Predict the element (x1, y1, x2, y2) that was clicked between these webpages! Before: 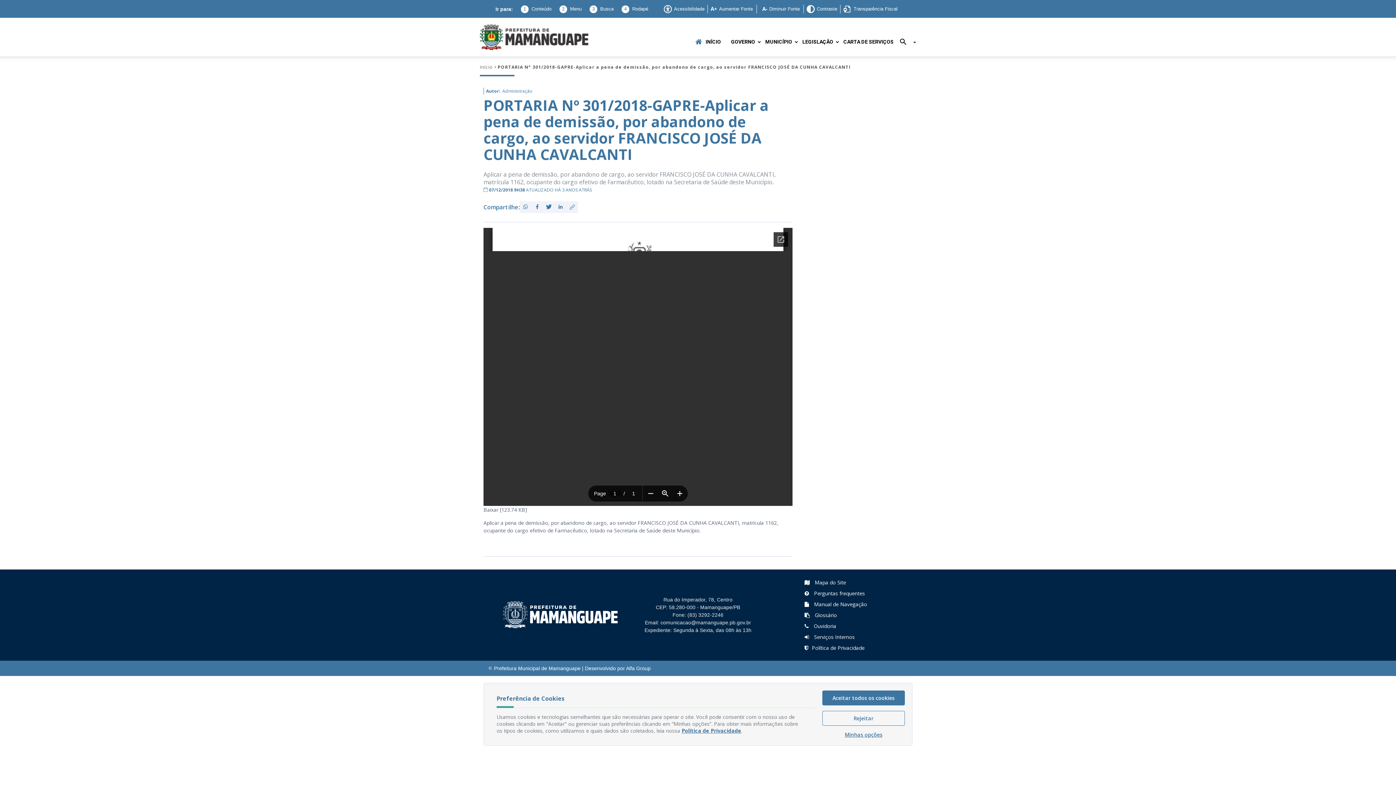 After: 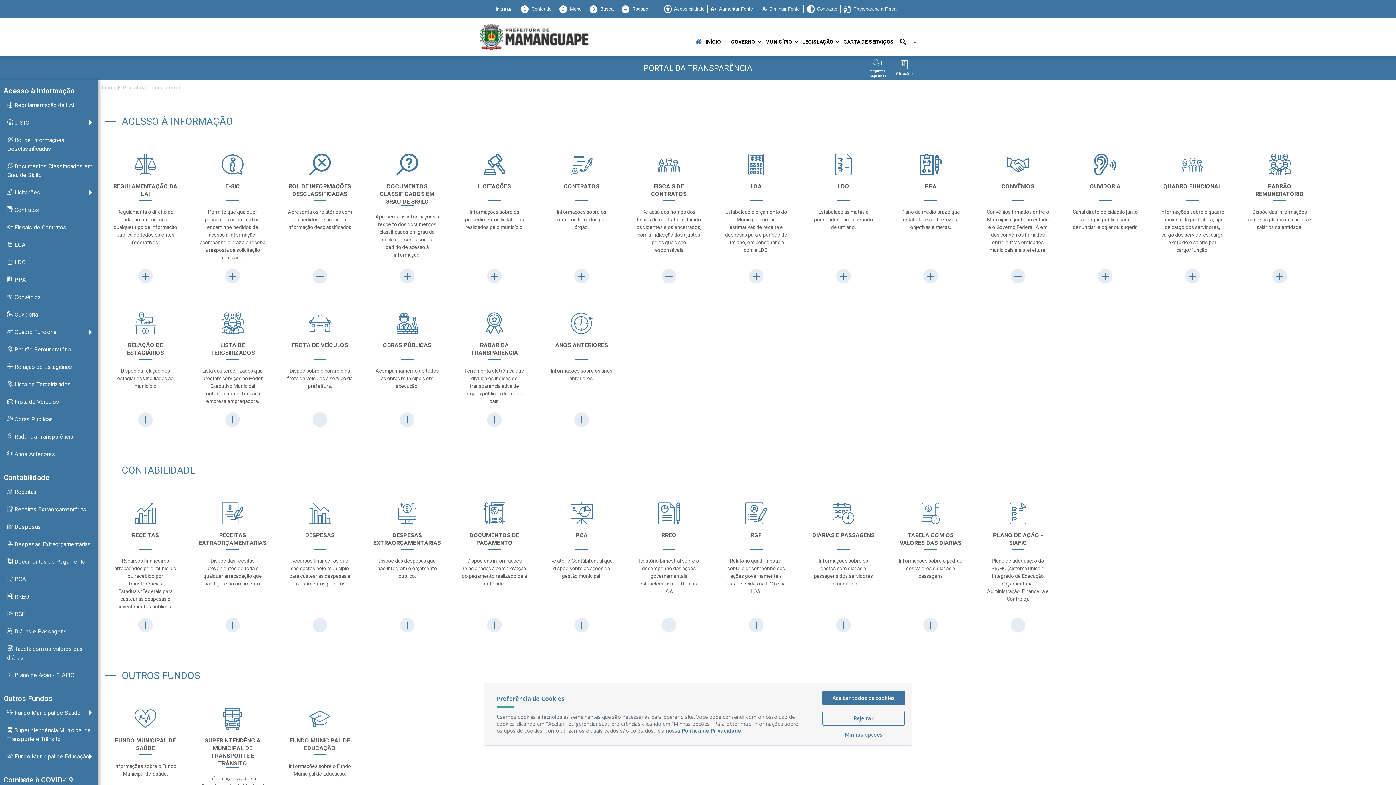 Action: label: Transparência Fiscal bbox: (843, 4, 897, 13)